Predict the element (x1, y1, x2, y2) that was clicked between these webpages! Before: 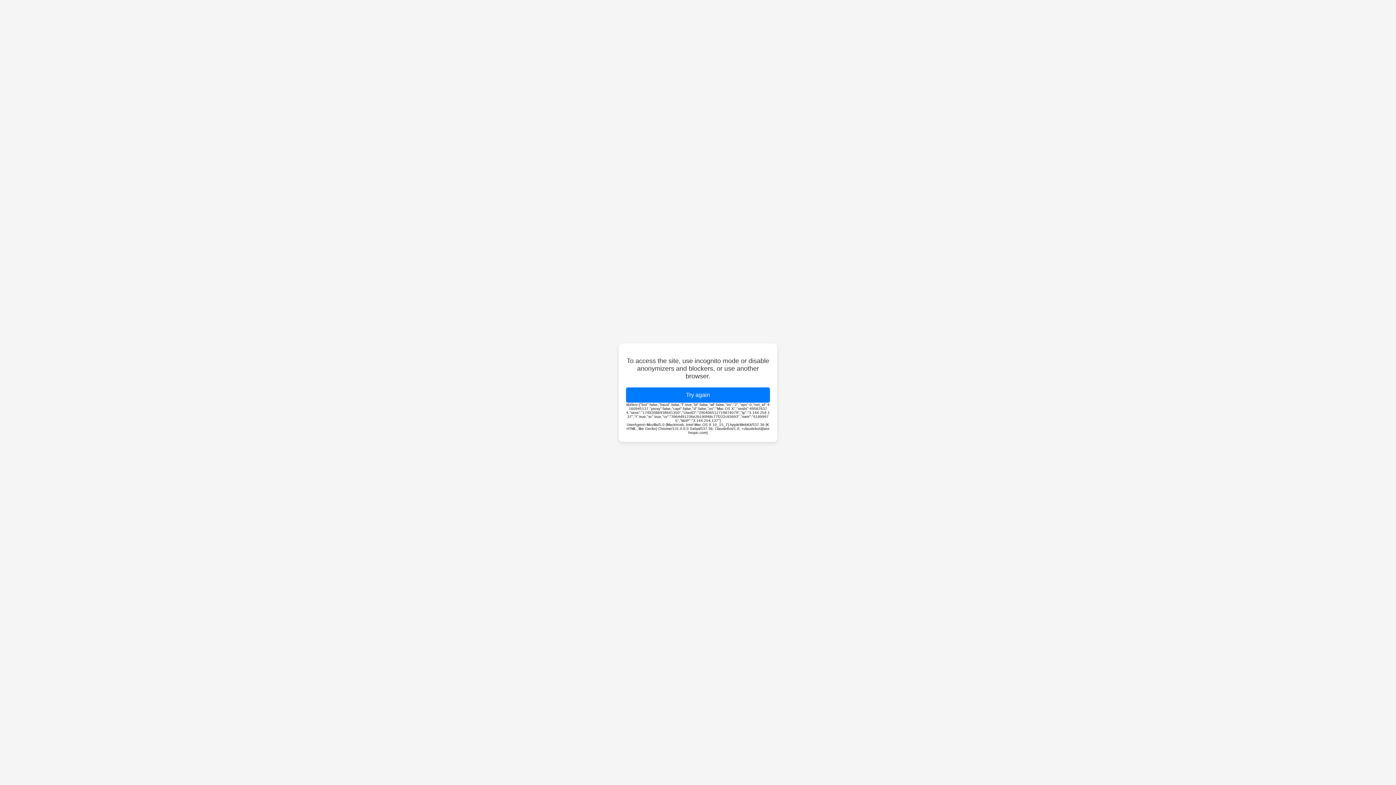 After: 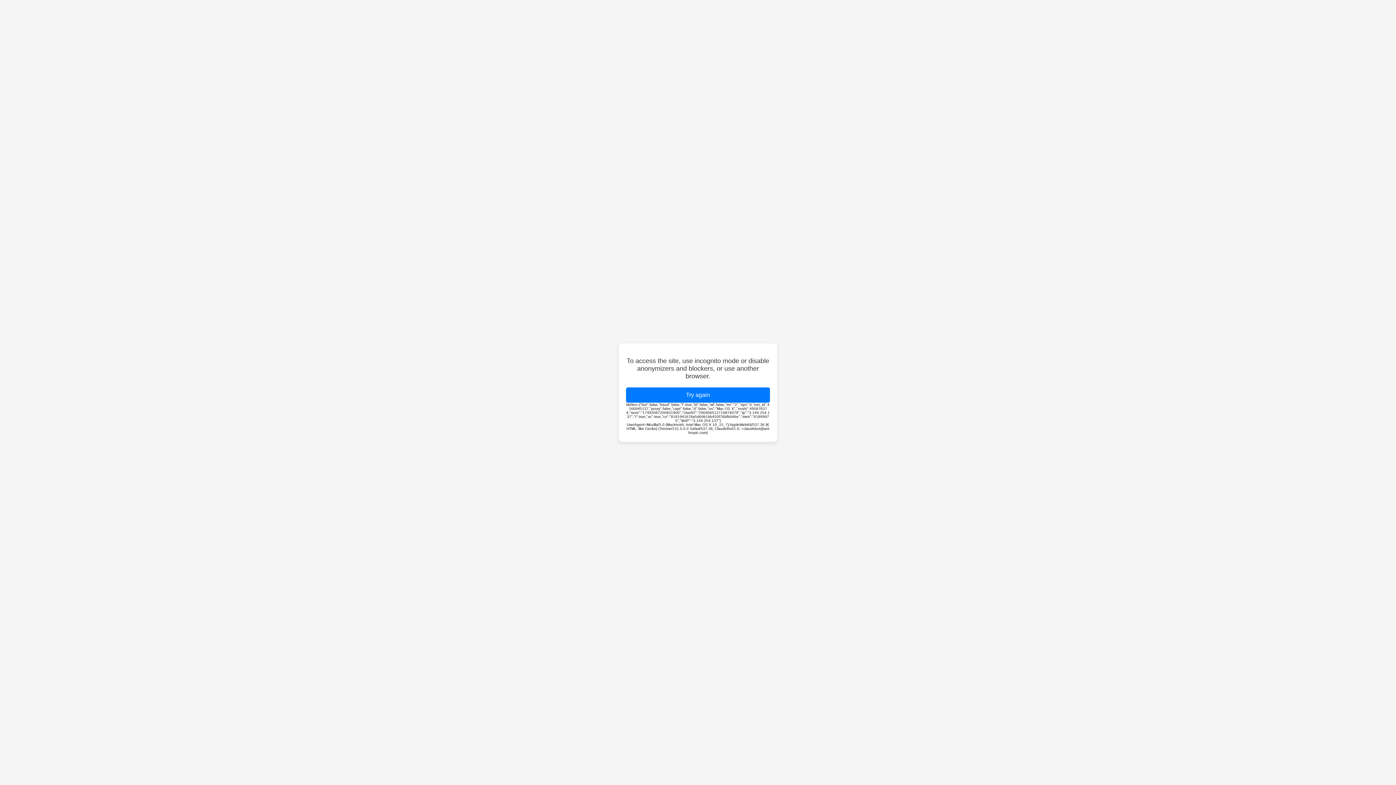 Action: label: Try again bbox: (626, 387, 770, 402)